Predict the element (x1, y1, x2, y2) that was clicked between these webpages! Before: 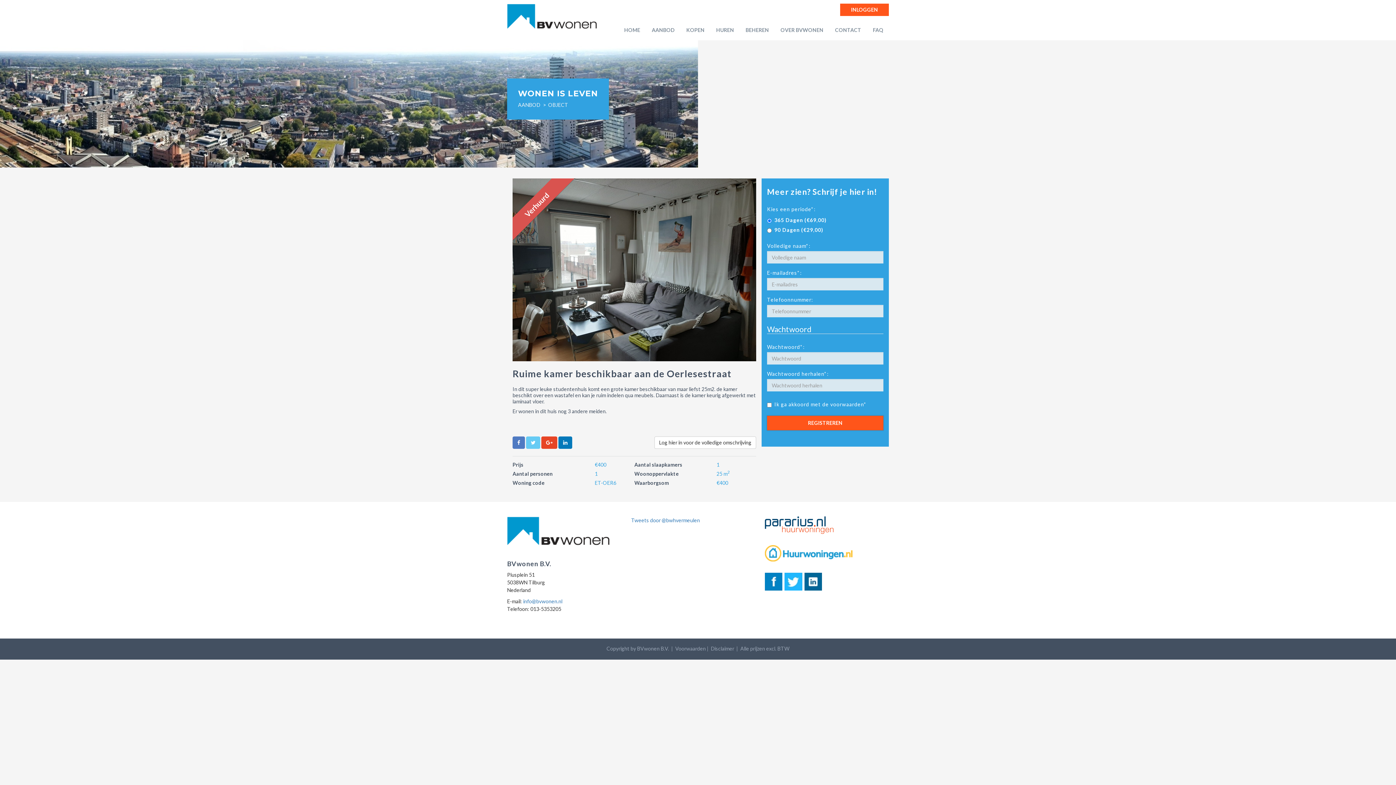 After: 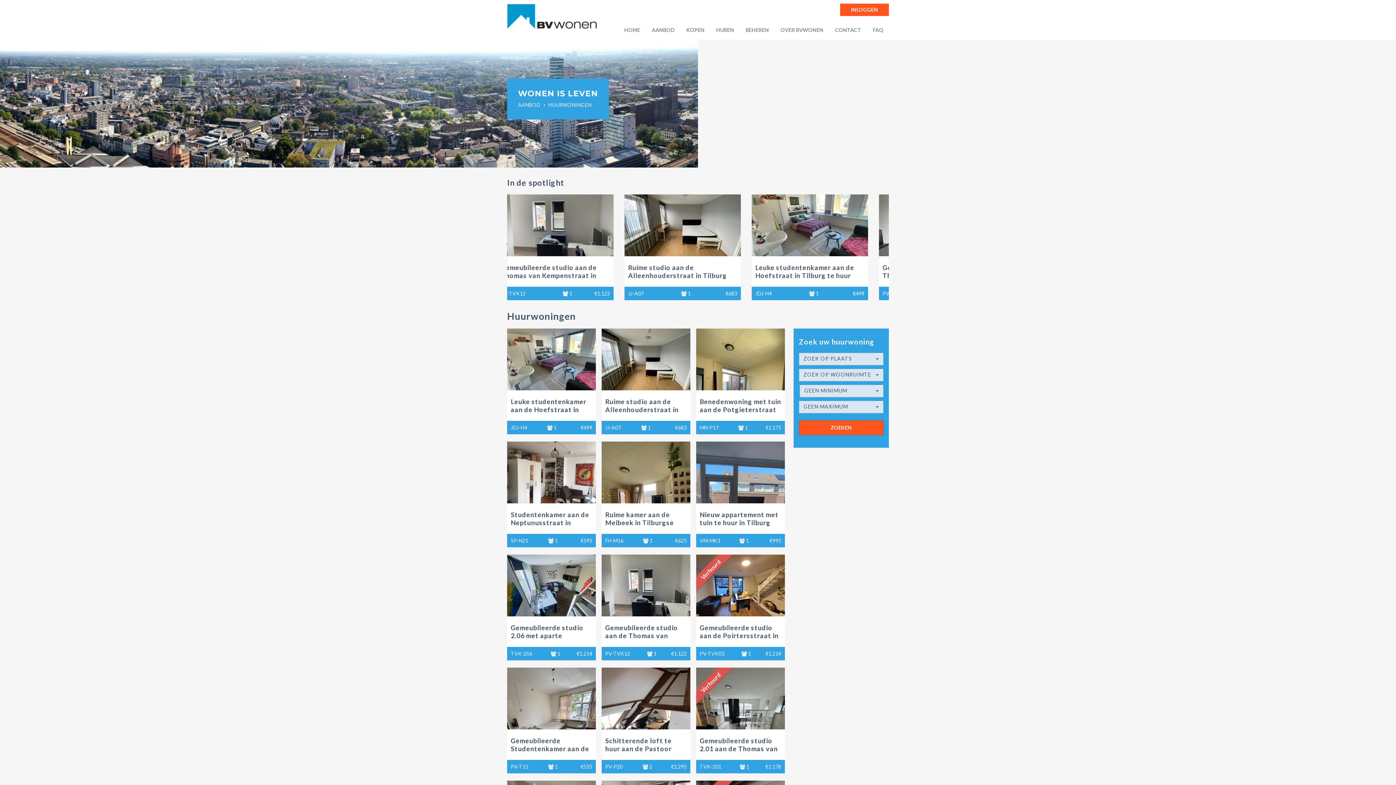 Action: label: AANBOD bbox: (518, 101, 540, 108)